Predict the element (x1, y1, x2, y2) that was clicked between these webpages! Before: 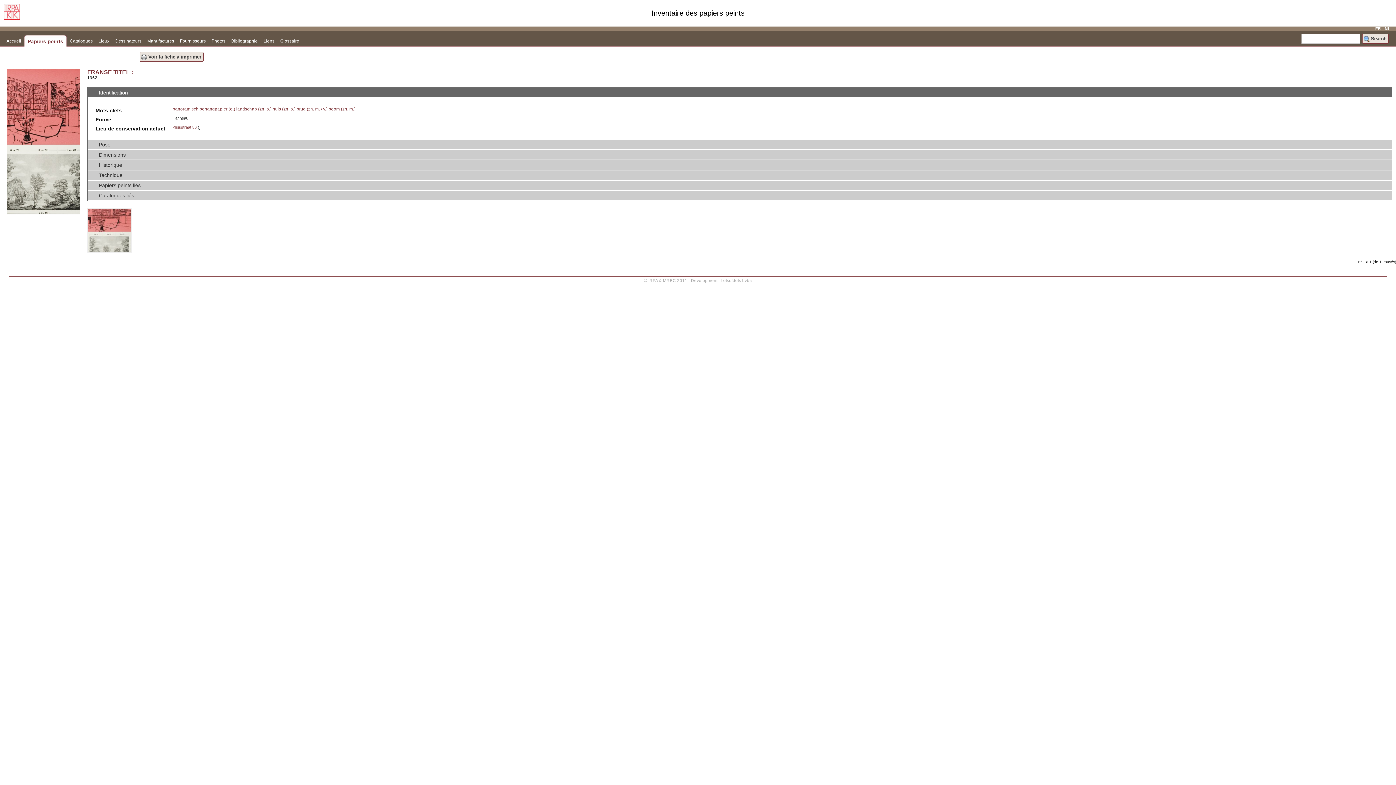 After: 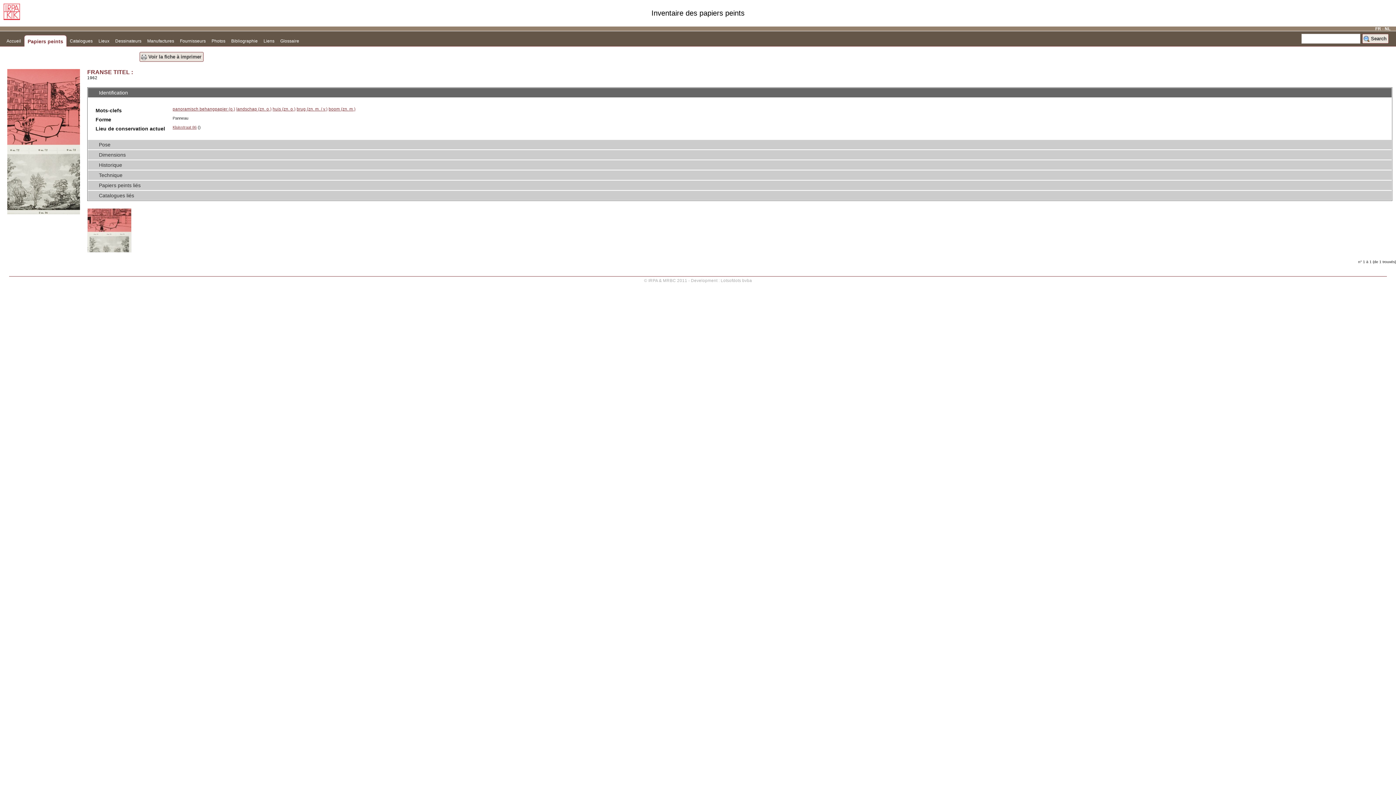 Action: label: Voir la fiche à imprimer bbox: (139, 52, 203, 61)